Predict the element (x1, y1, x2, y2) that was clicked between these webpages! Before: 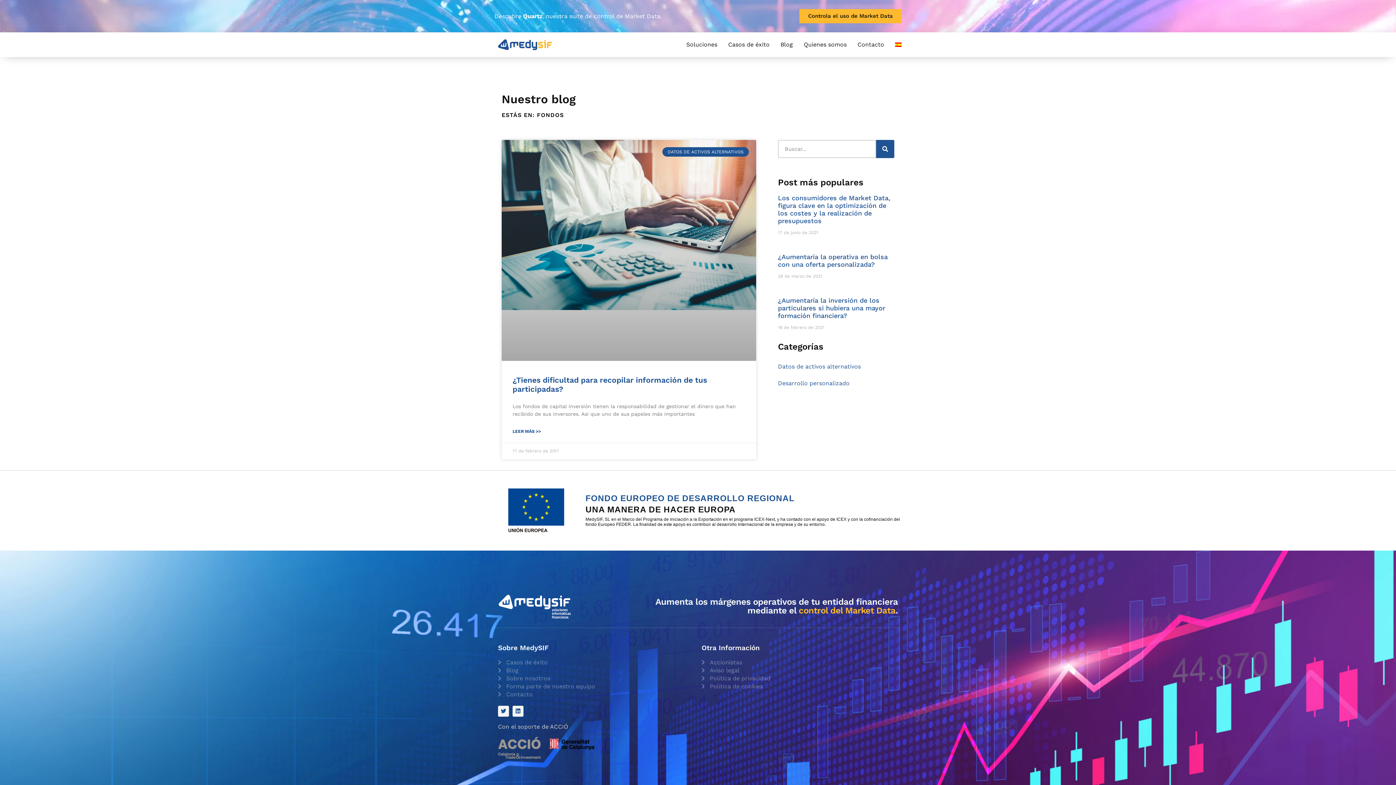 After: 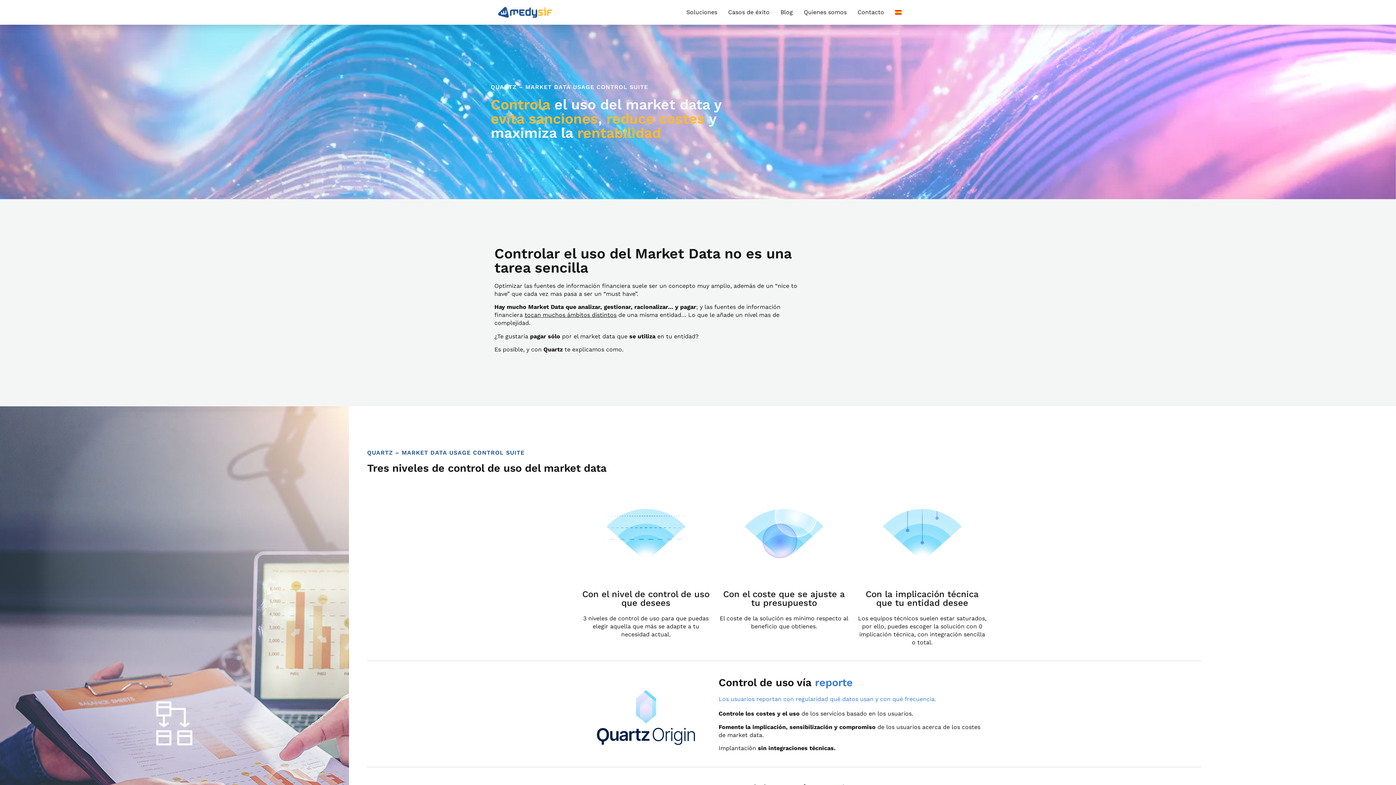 Action: bbox: (799, 9, 901, 23) label: Controla el uso de Market Data